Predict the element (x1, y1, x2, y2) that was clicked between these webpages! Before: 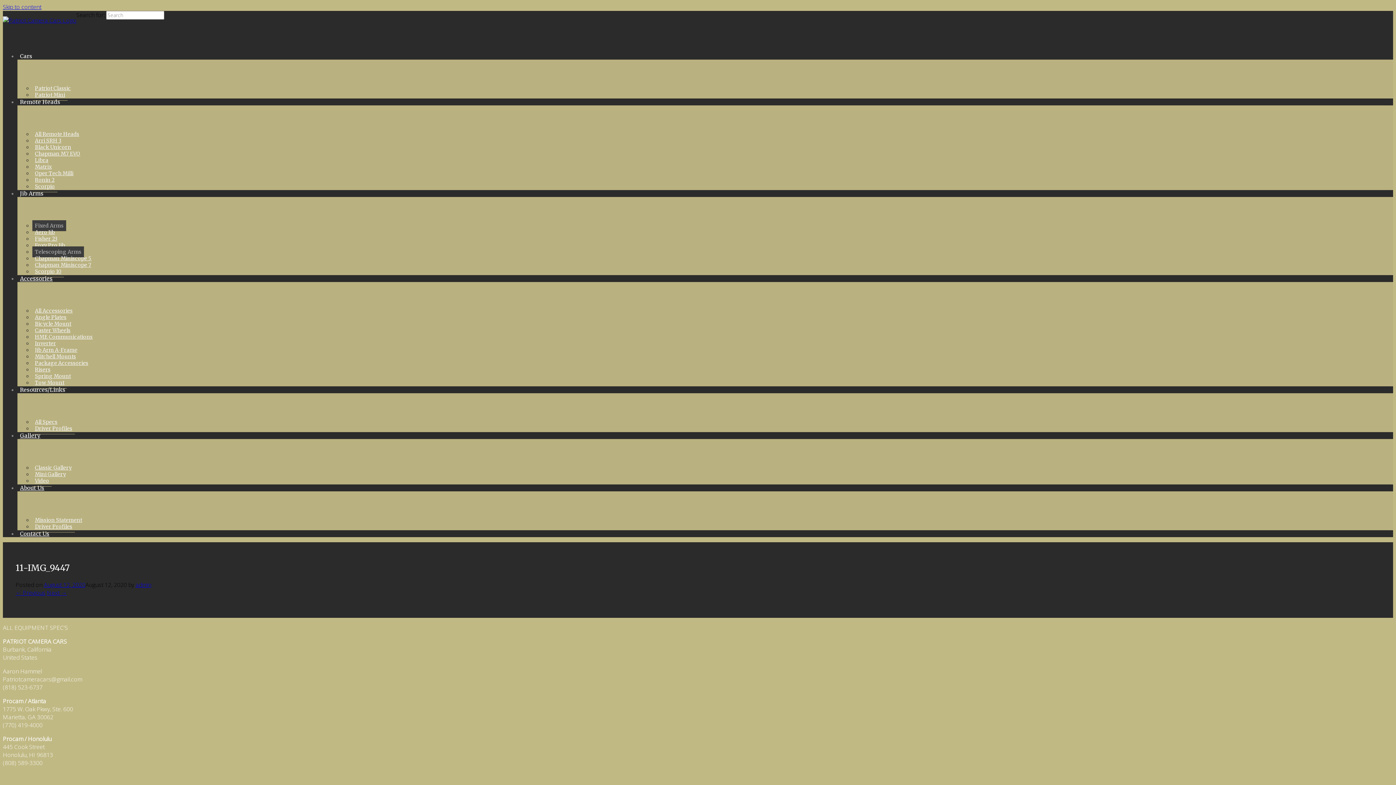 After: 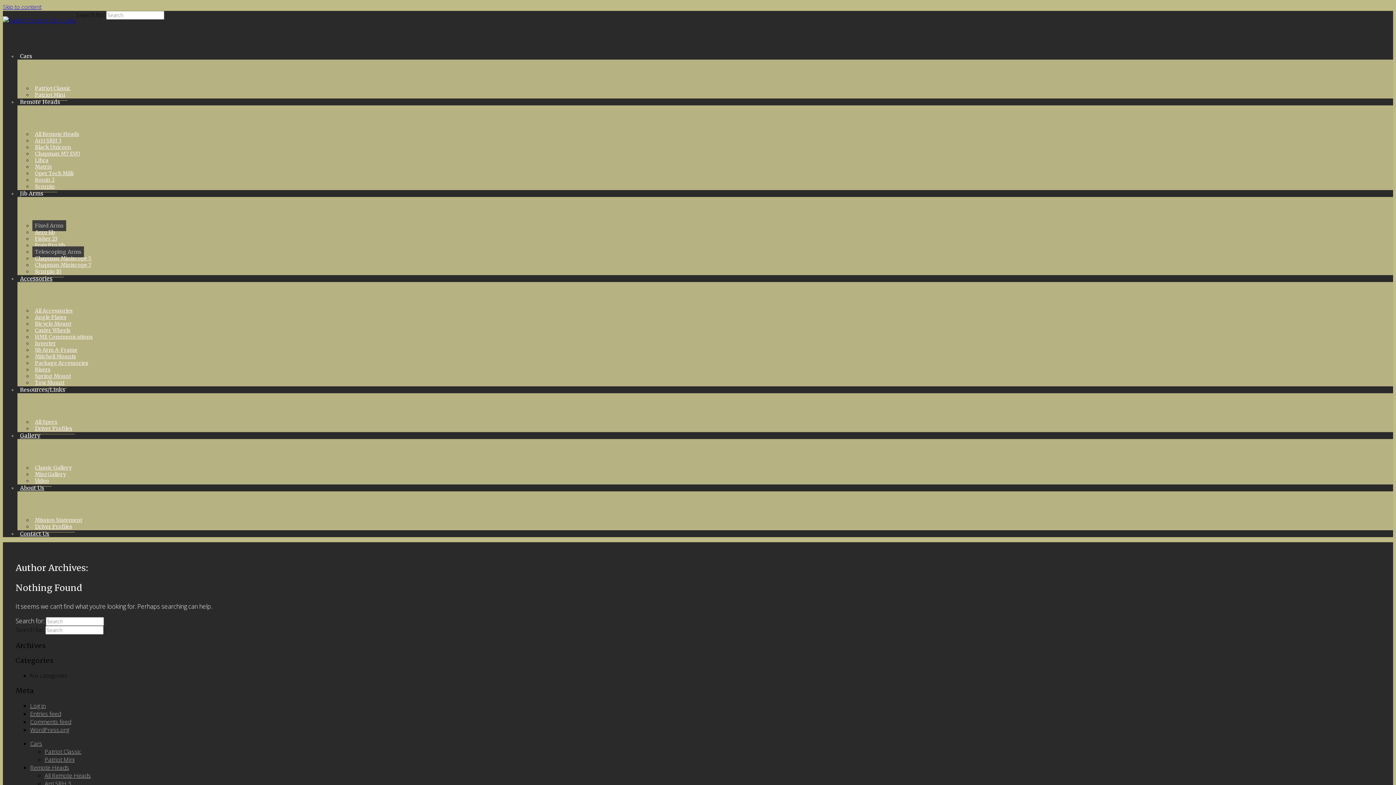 Action: label: admin bbox: (135, 581, 151, 589)